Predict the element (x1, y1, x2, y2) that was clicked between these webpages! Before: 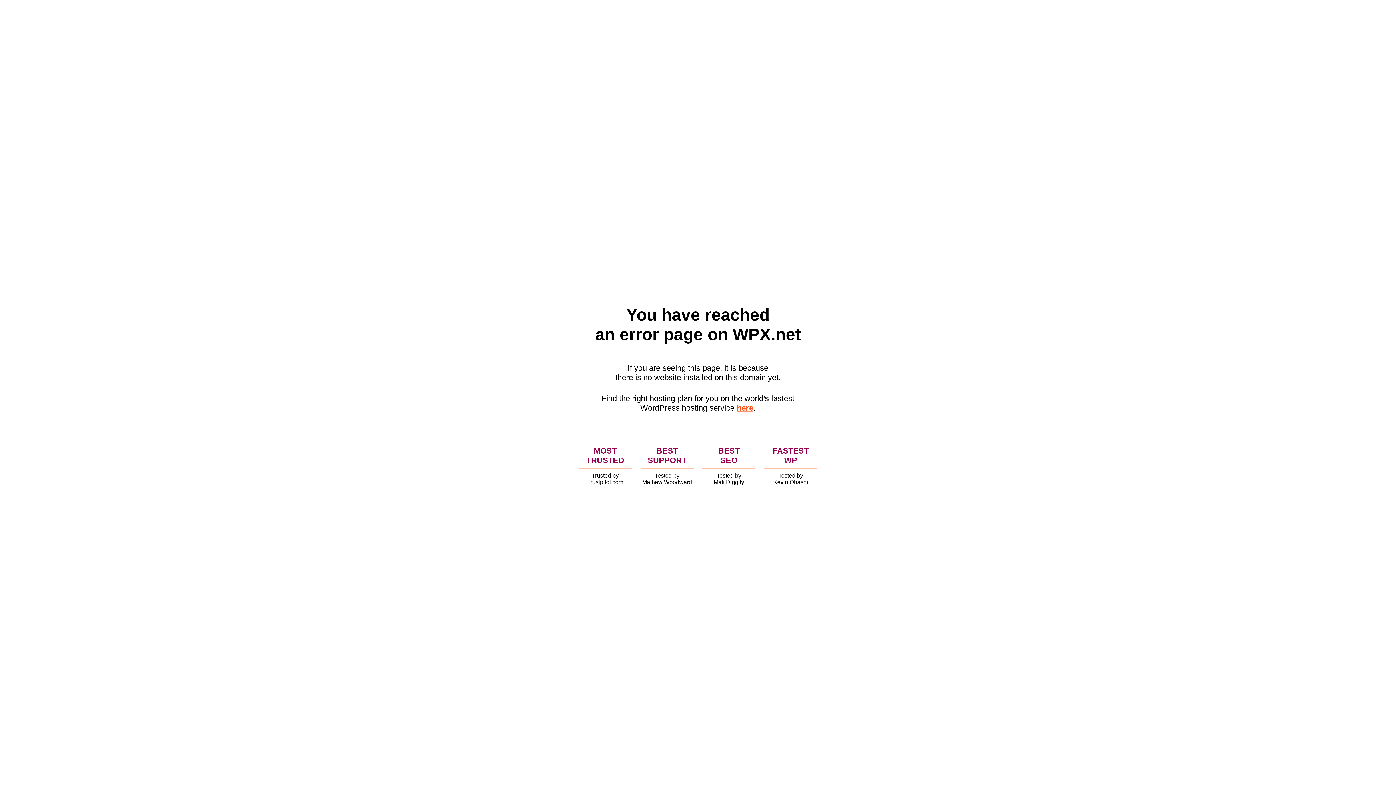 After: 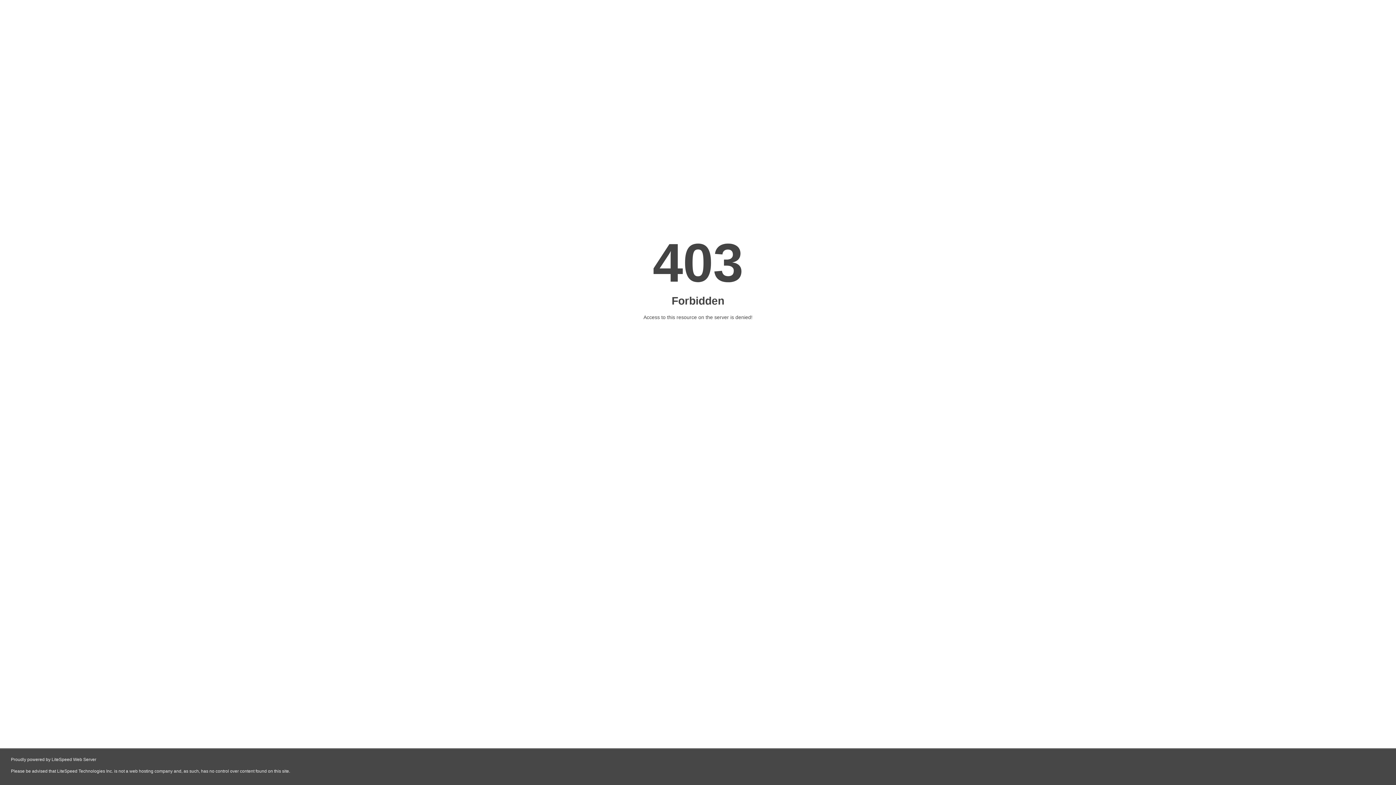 Action: bbox: (736, 403, 753, 412) label: here